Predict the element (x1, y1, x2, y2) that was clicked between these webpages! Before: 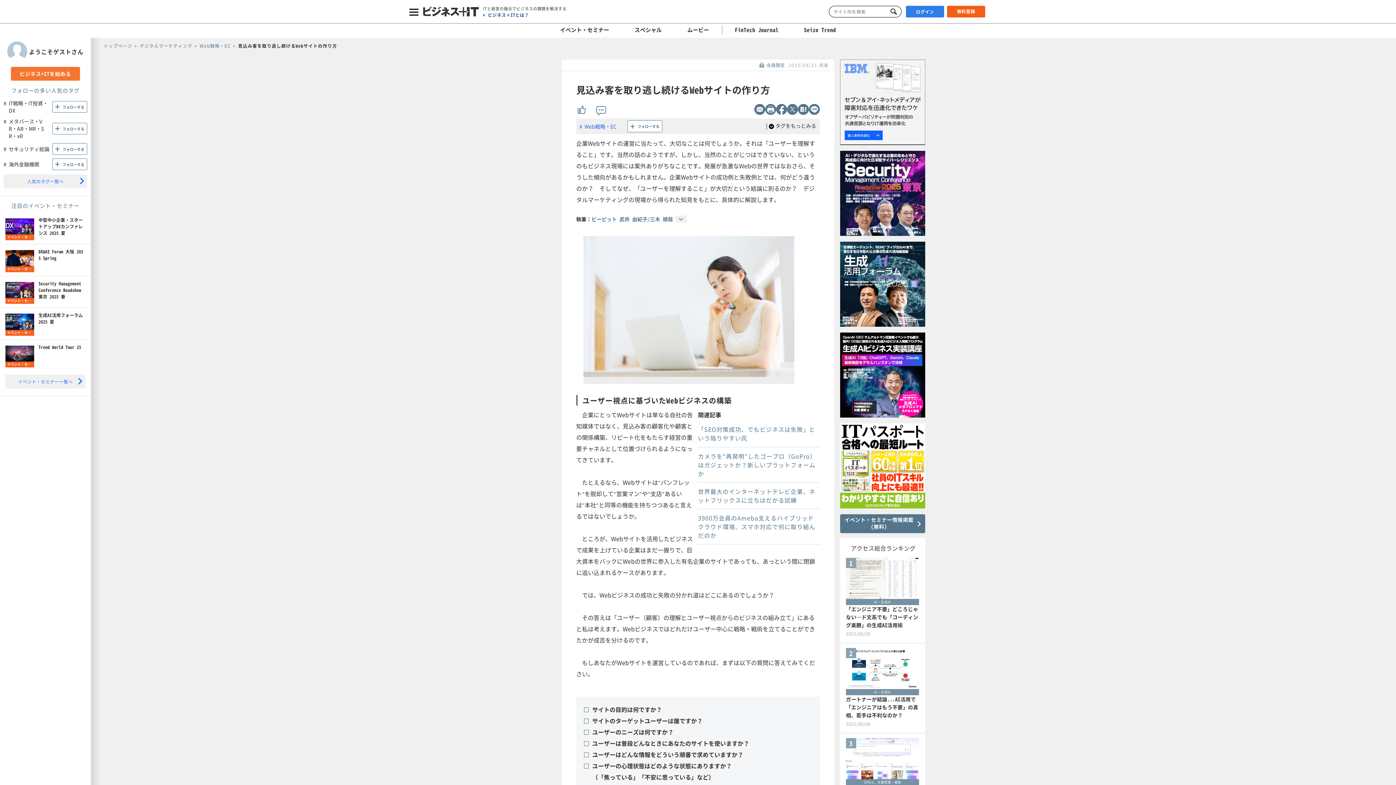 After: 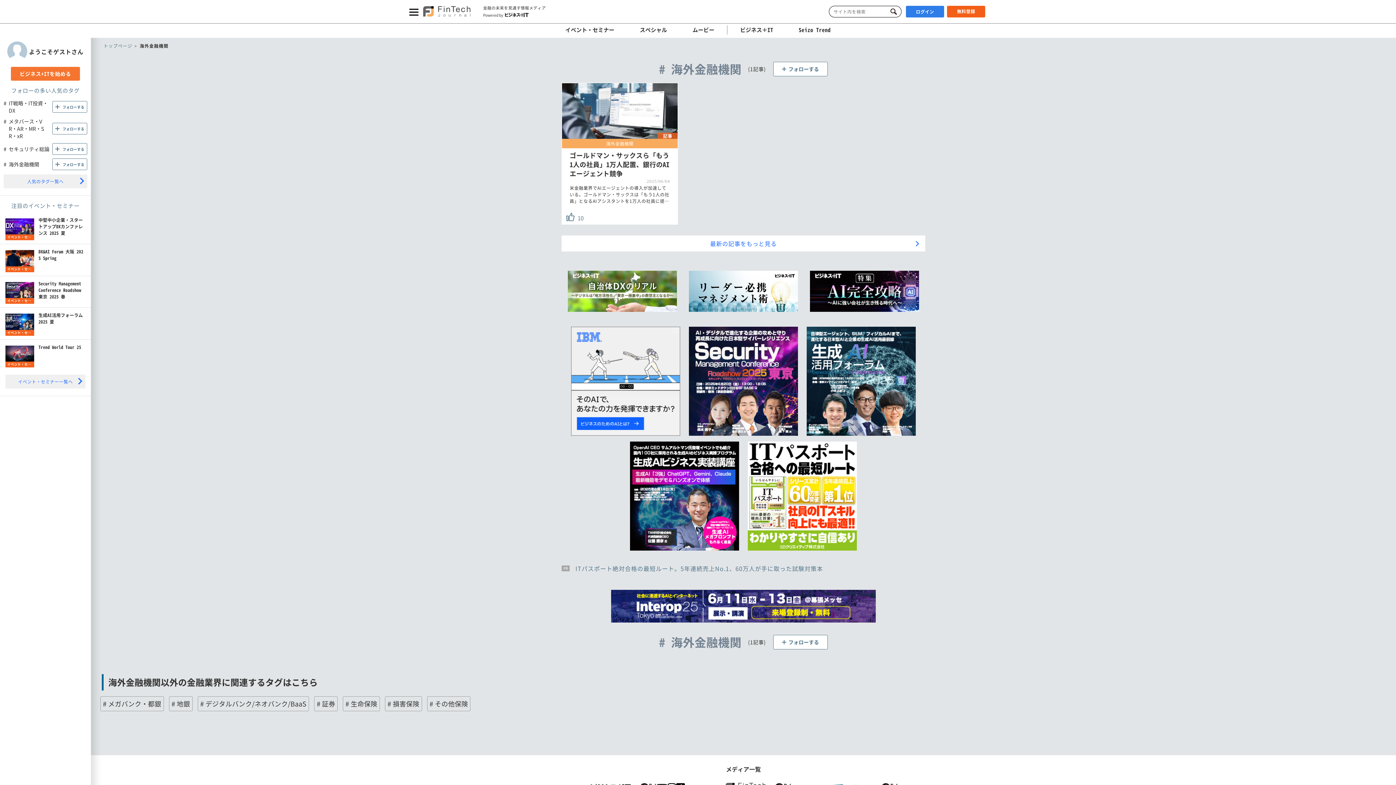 Action: label: 海外金融機関 bbox: (3, 160, 49, 168)